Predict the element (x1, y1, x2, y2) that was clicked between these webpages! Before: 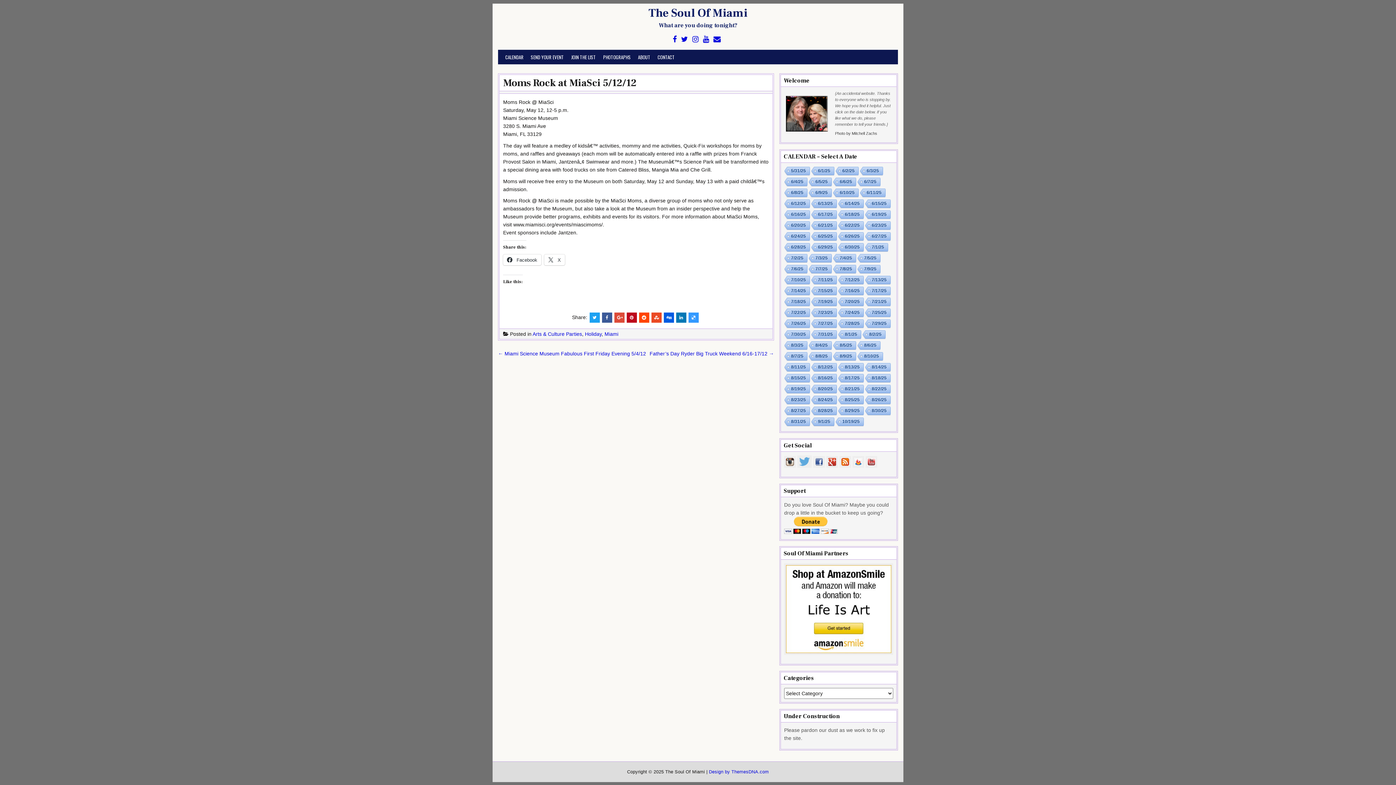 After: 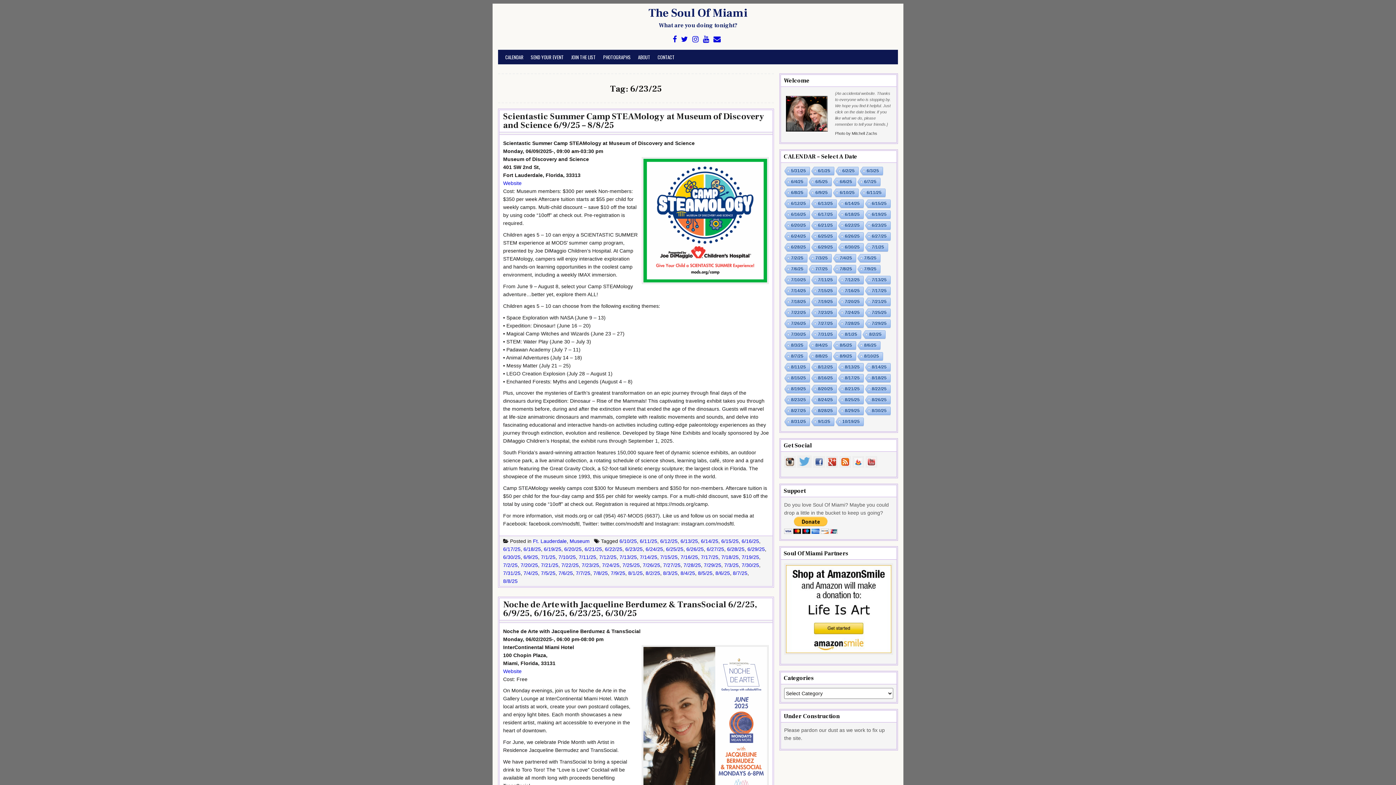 Action: bbox: (864, 221, 890, 230) label: 6/23/25